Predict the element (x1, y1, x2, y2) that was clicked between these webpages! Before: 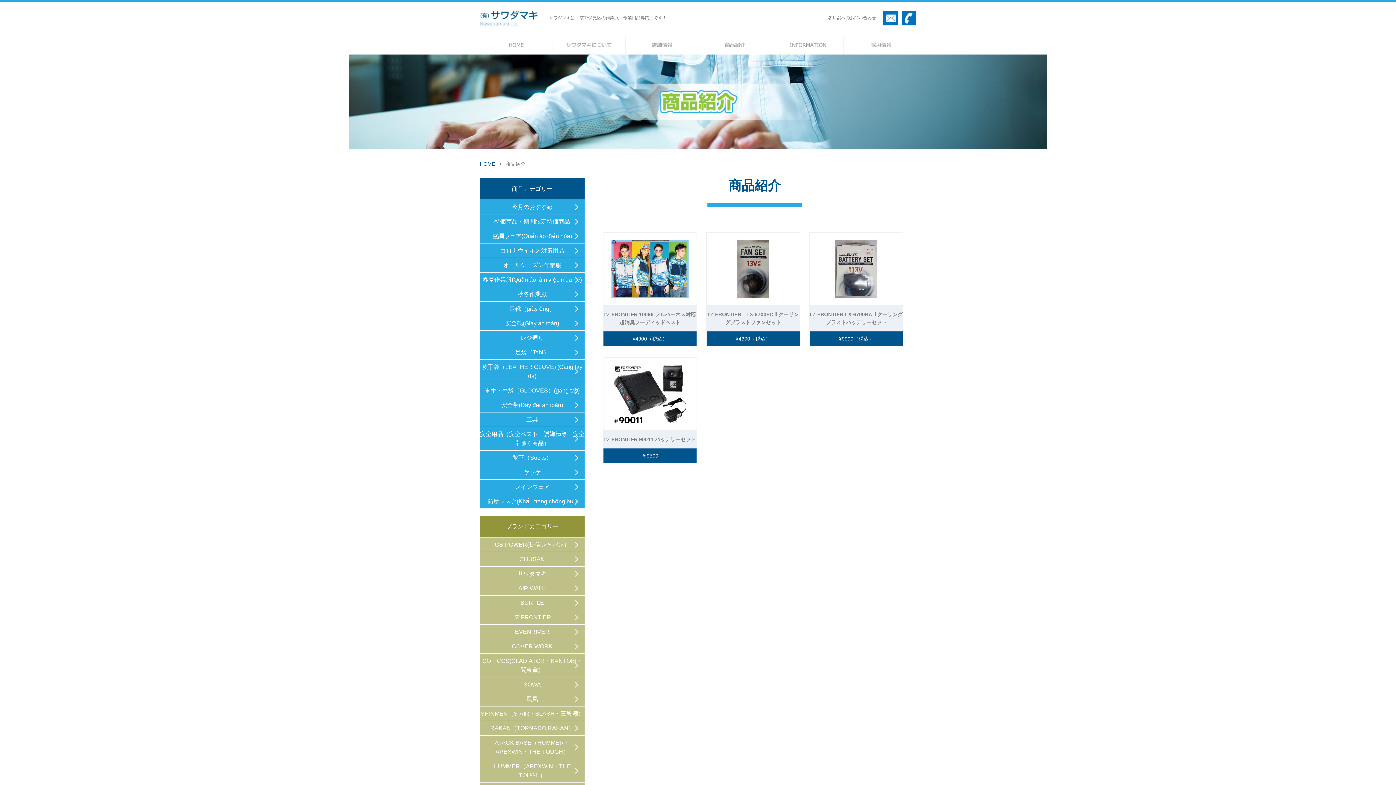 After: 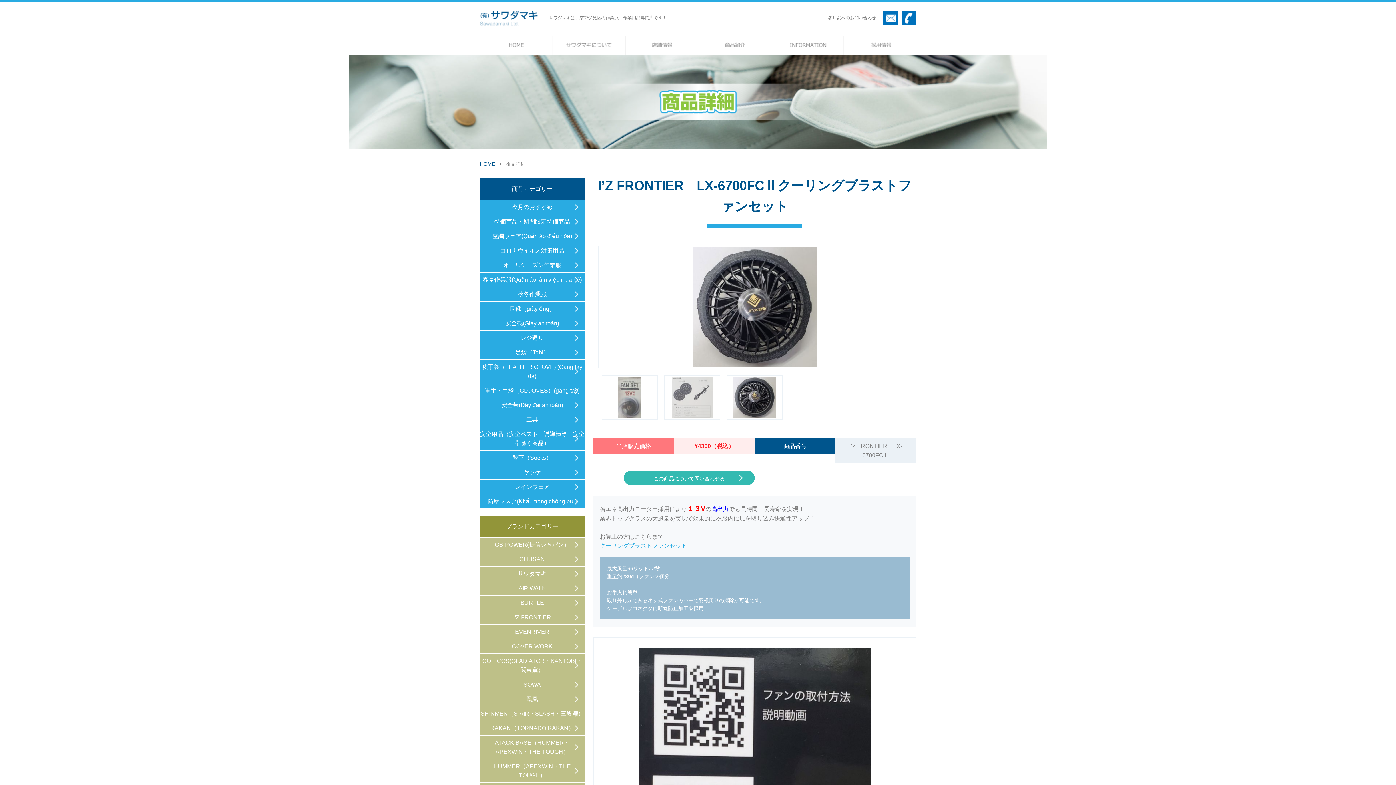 Action: bbox: (714, 240, 792, 298)